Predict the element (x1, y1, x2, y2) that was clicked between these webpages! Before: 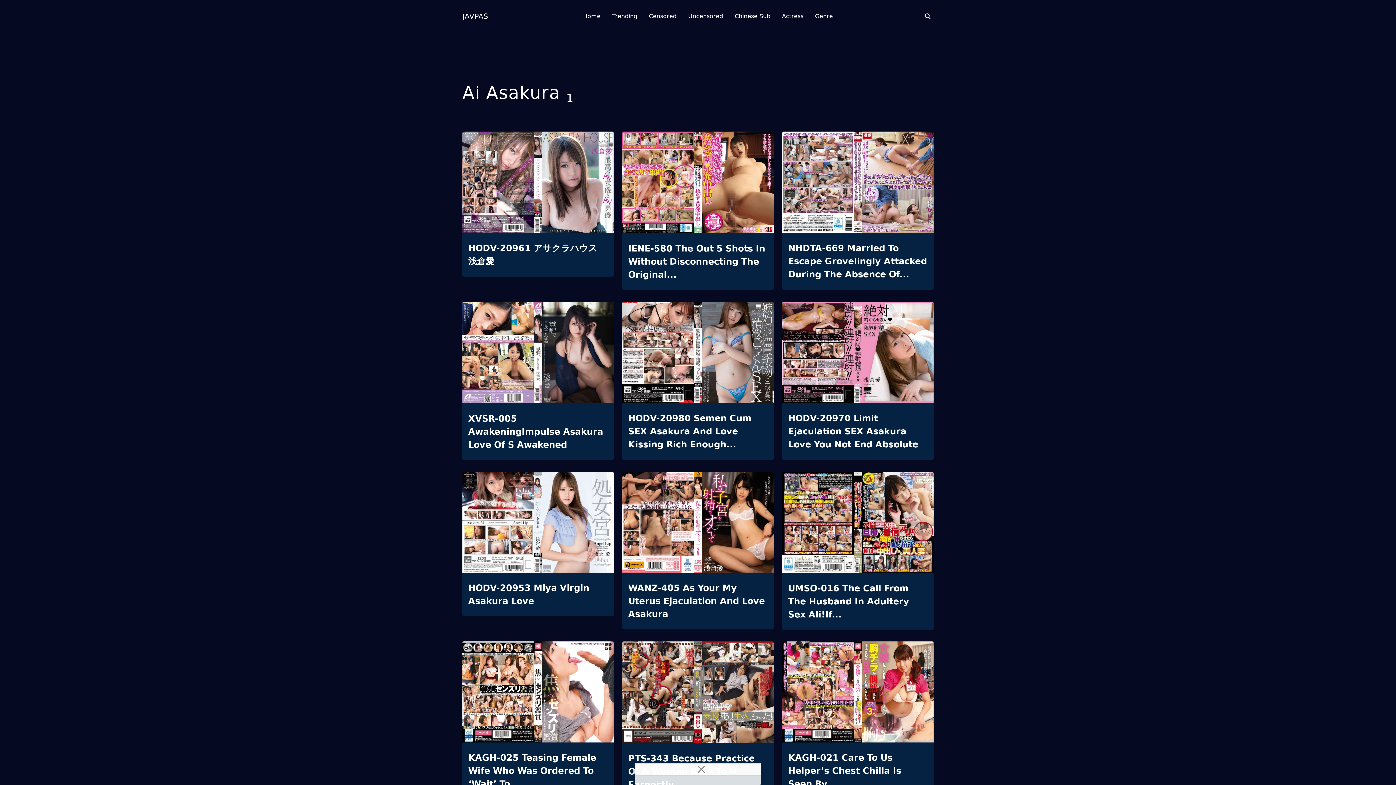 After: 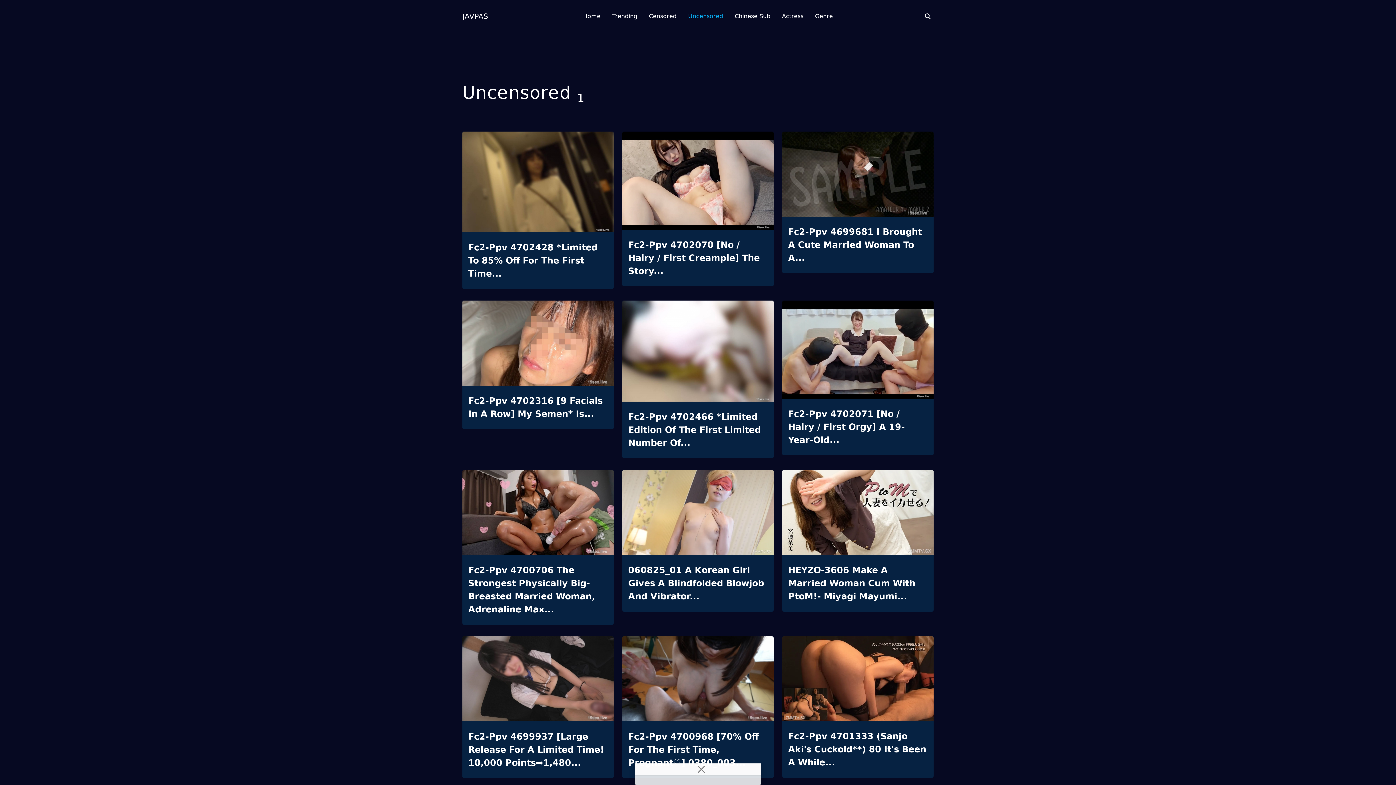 Action: label: Uncensored bbox: (688, 0, 723, 32)